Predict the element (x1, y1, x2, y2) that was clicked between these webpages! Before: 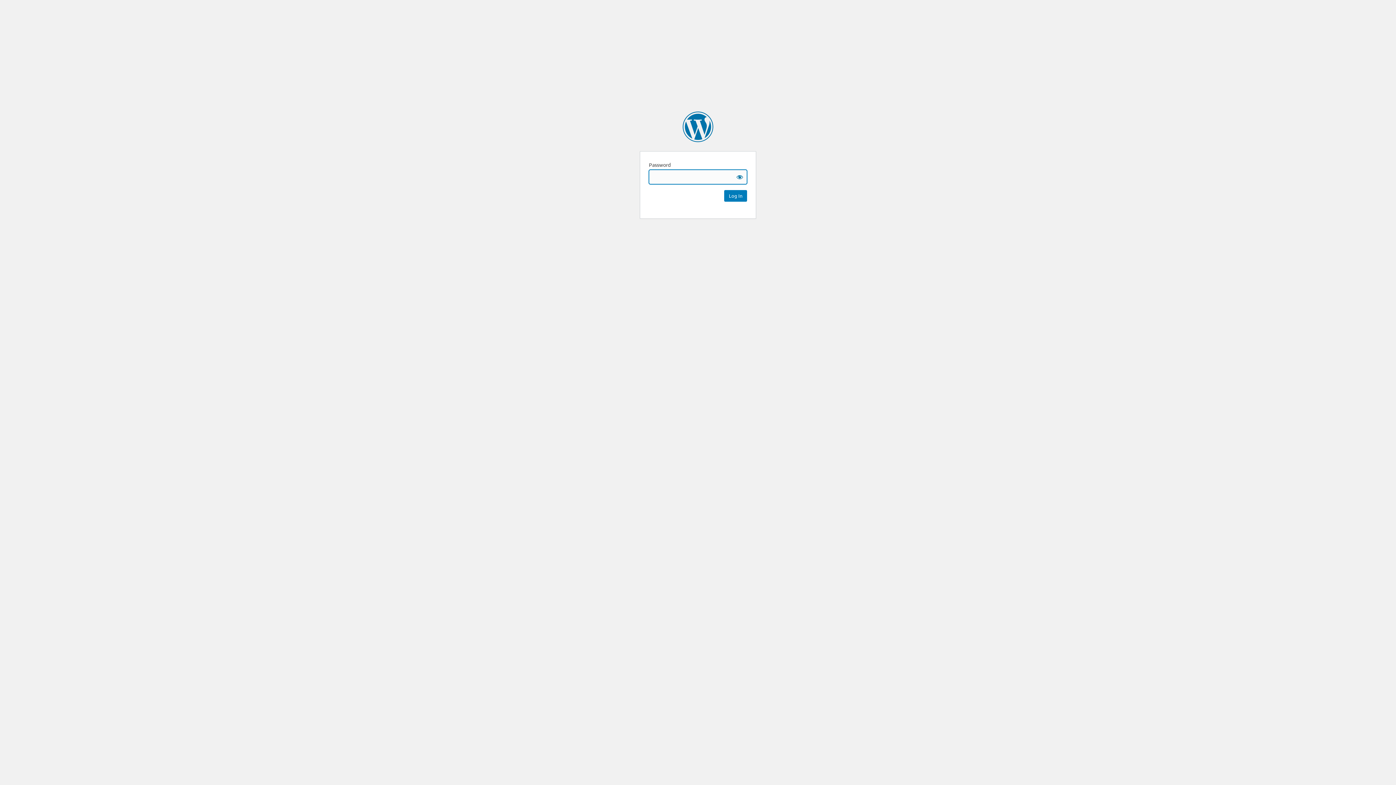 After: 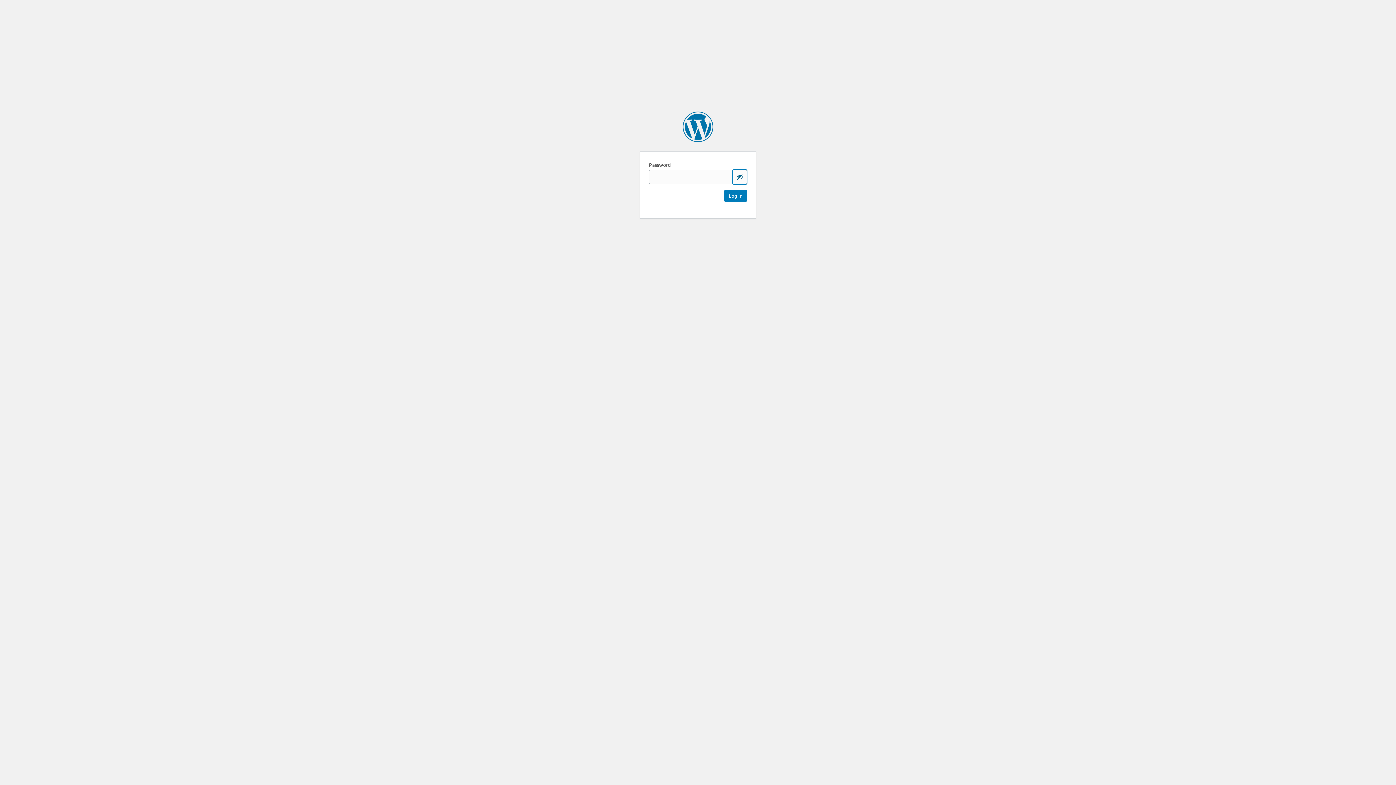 Action: label: Show password bbox: (732, 169, 747, 184)